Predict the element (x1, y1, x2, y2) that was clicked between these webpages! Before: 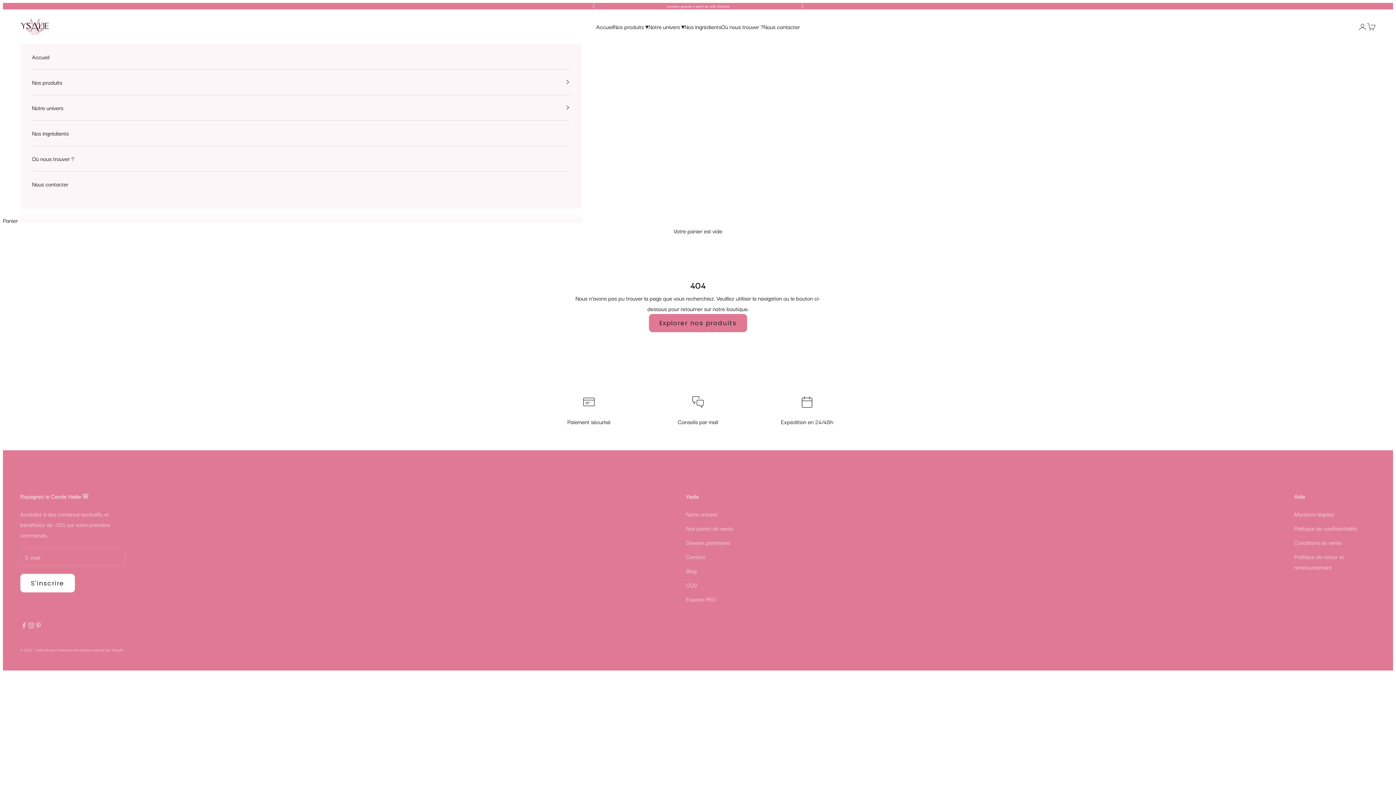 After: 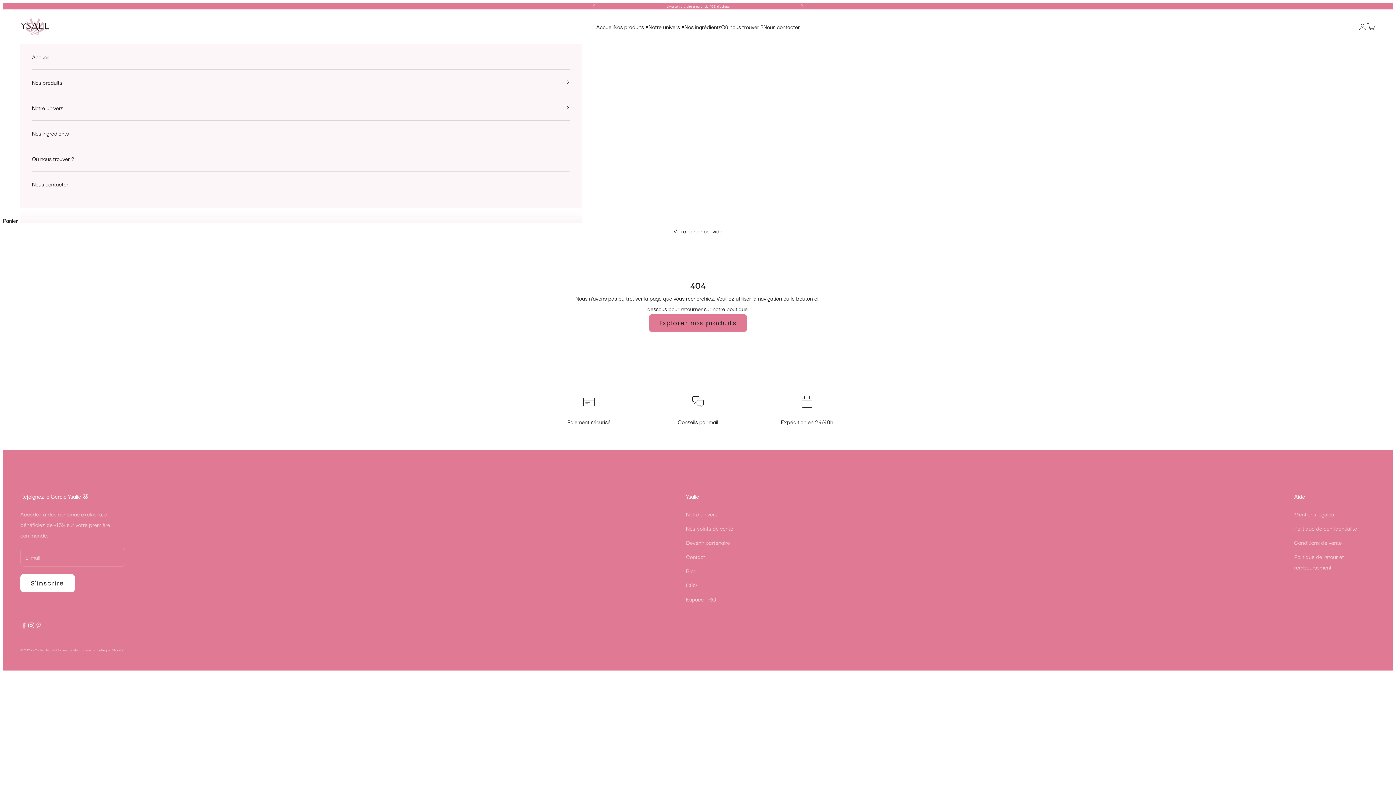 Action: label: Nous suivre sur Instagram bbox: (27, 622, 34, 629)